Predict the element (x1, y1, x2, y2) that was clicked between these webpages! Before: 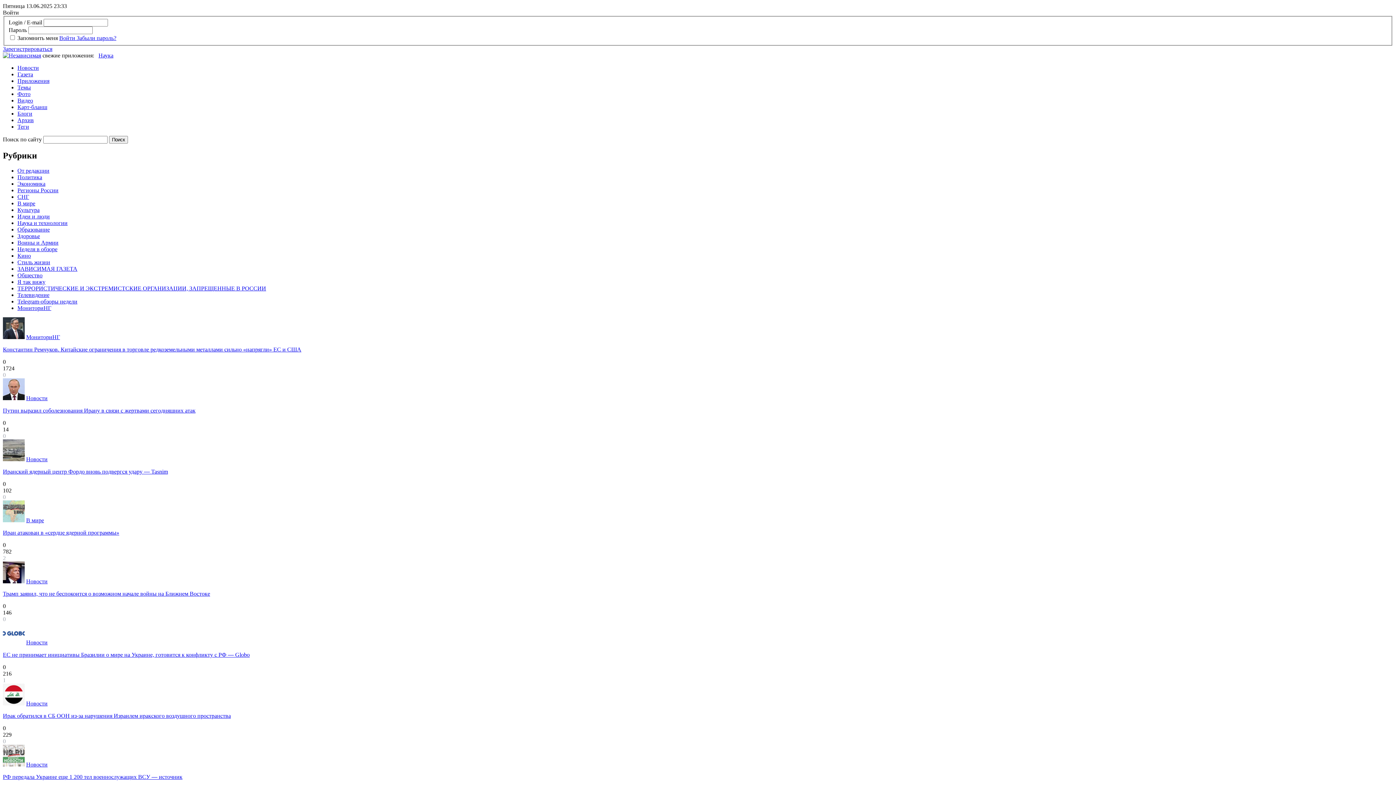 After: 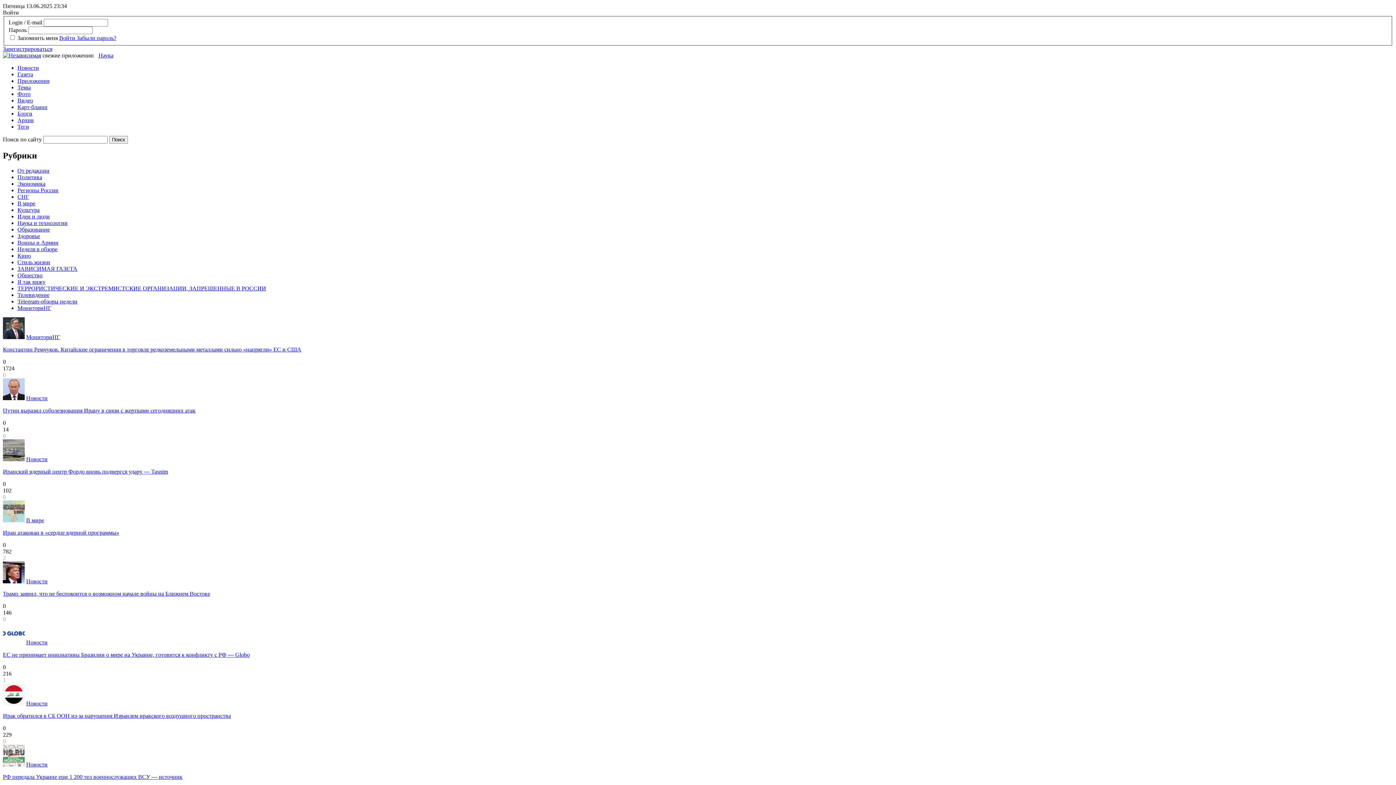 Action: label: Блоги bbox: (17, 110, 32, 116)